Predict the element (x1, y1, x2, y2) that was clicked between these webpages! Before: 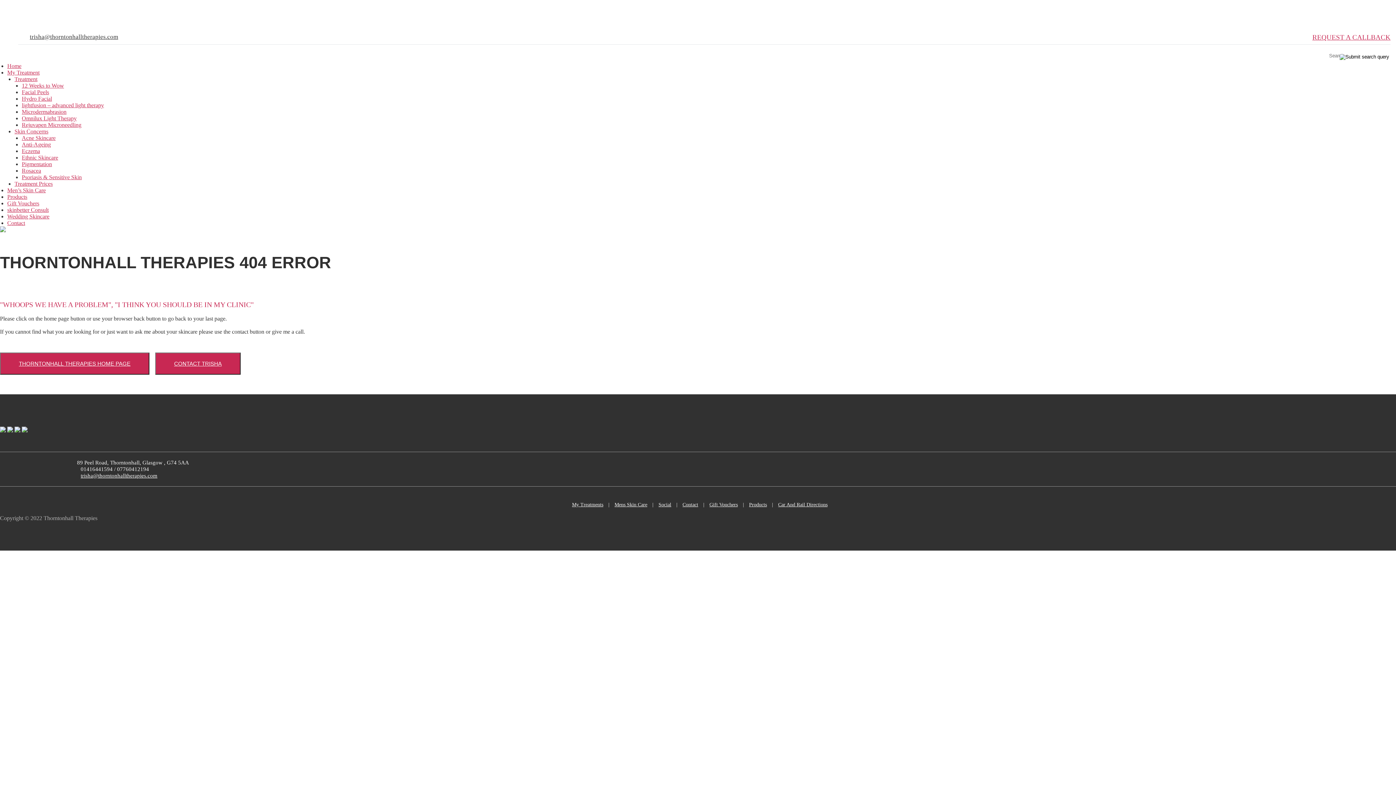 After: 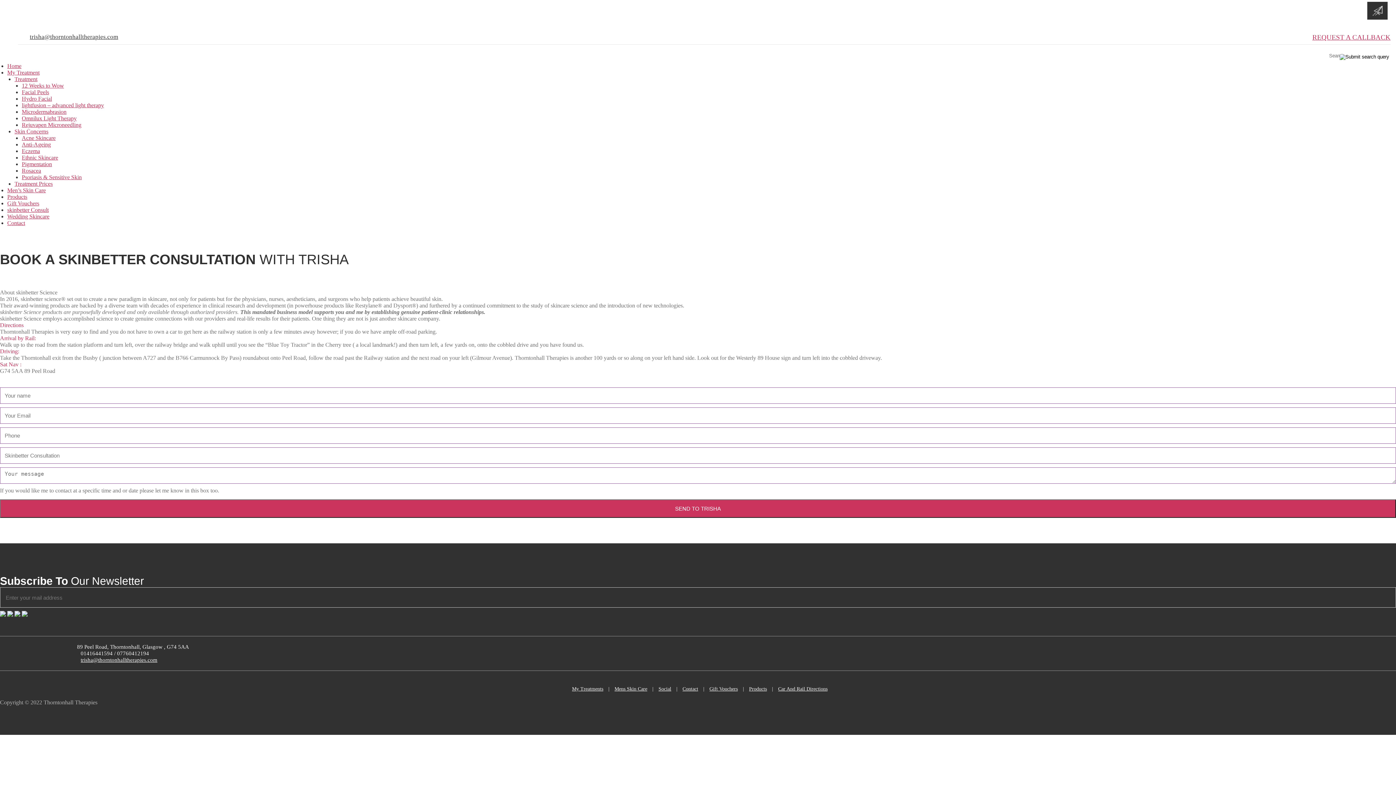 Action: bbox: (7, 206, 48, 213) label: skinbetter Consult